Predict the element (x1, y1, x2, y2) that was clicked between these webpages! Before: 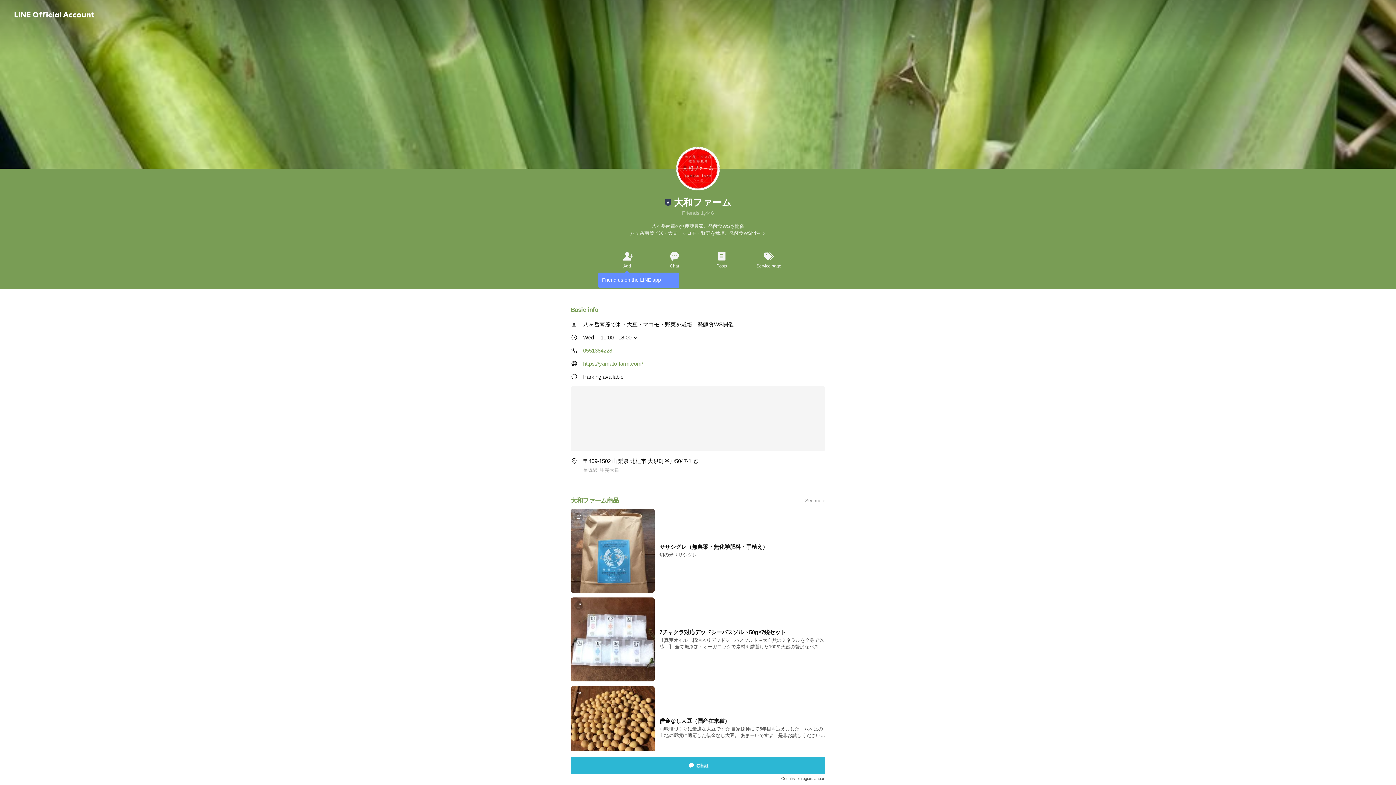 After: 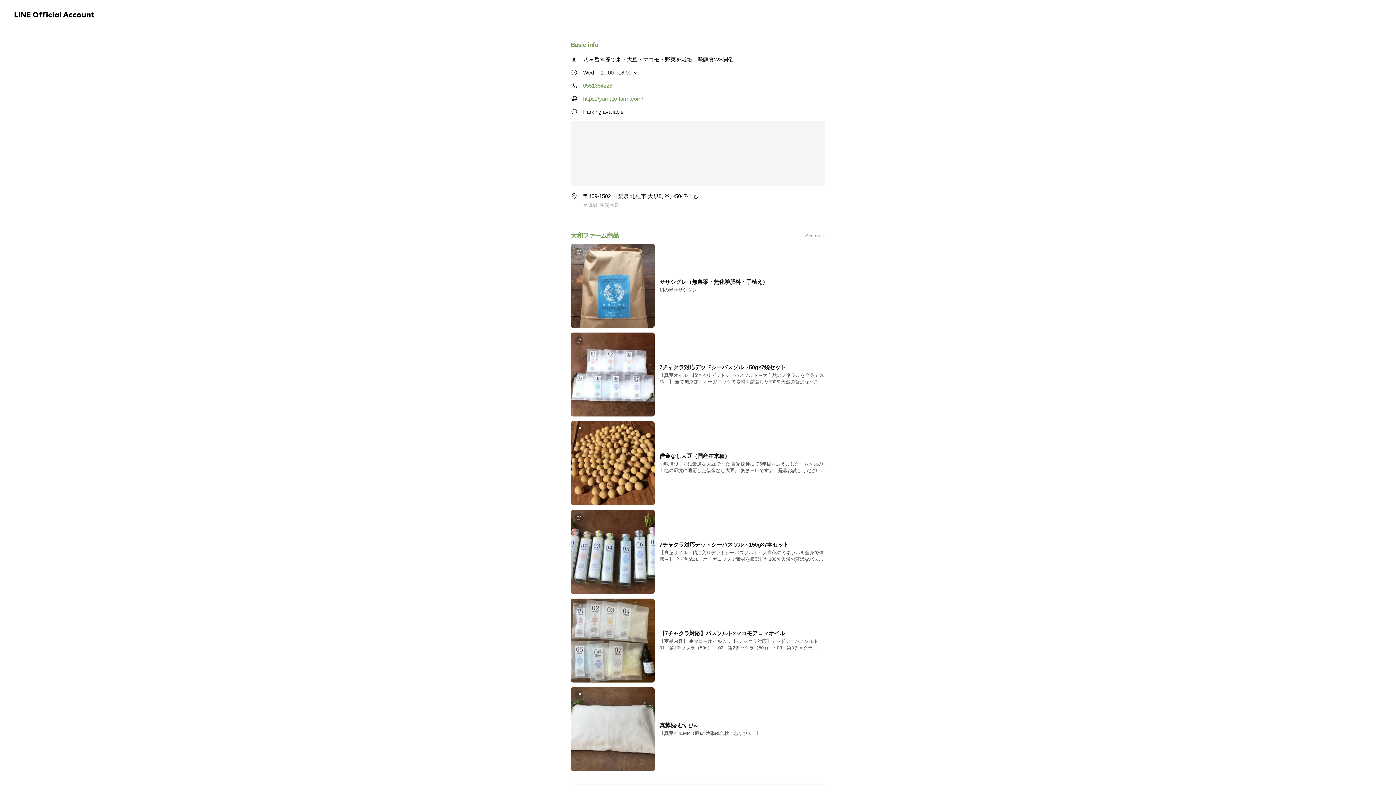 Action: bbox: (630, 230, 766, 236) label: 八ヶ岳南麓で米・大豆・マコモ・野菜を栽培。発酵食WS開催